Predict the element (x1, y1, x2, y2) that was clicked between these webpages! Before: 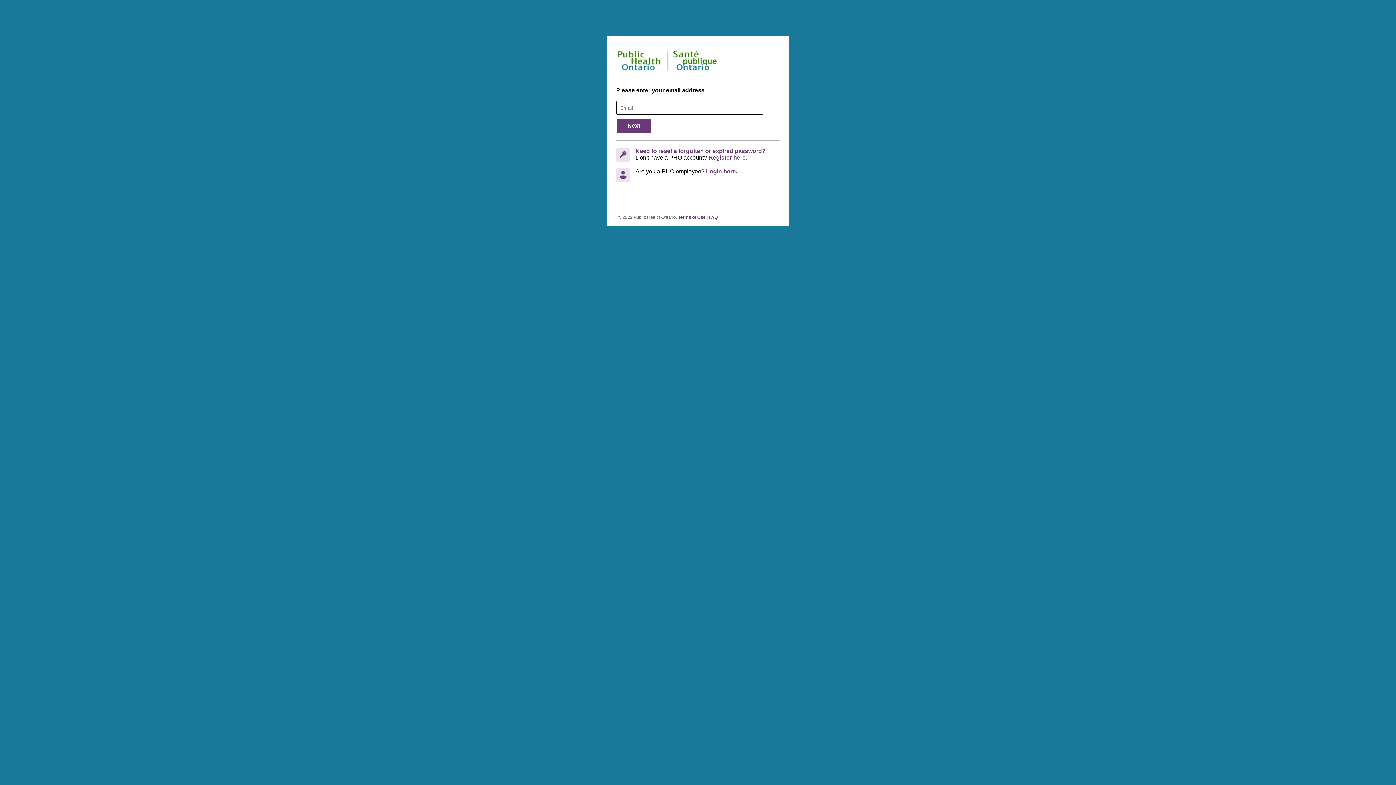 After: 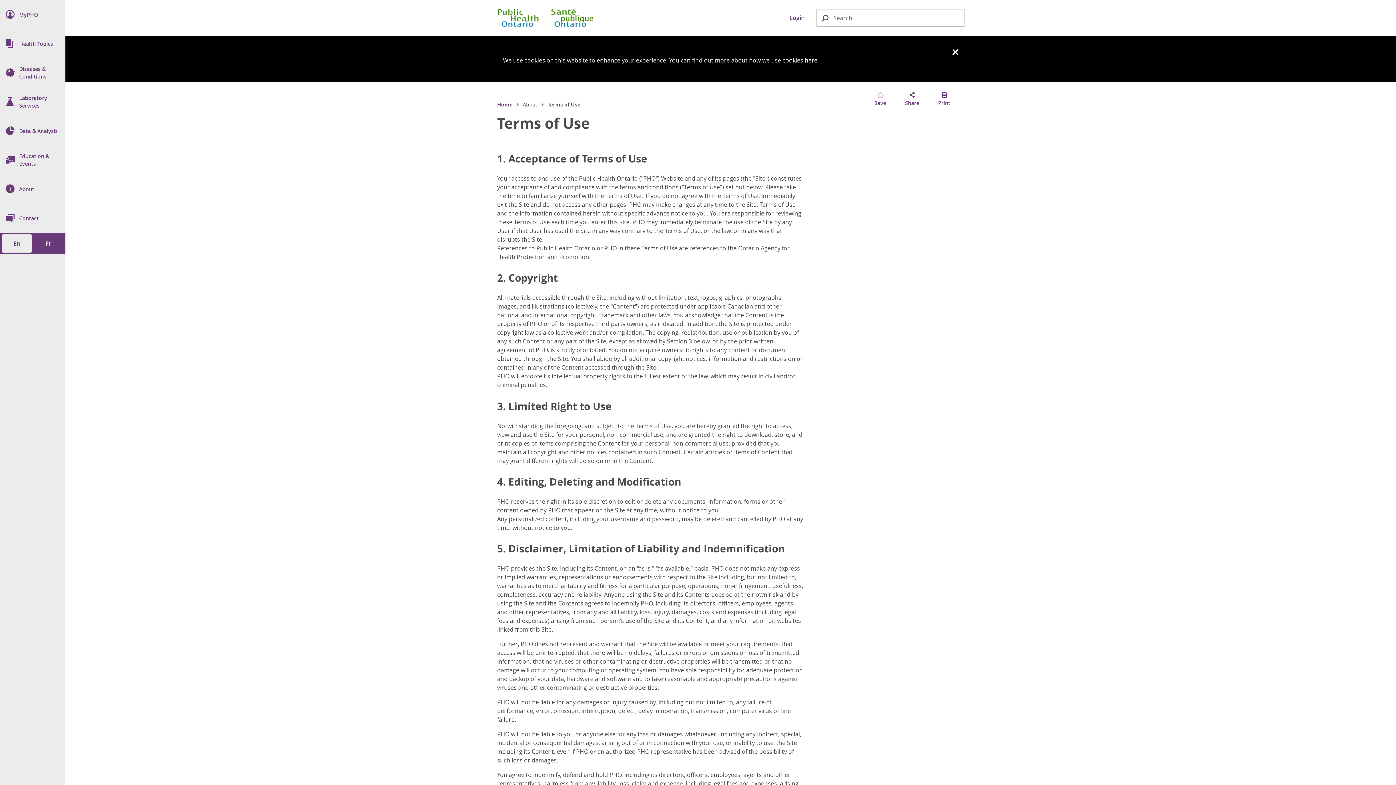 Action: label: Terms of Use  bbox: (678, 214, 706, 220)